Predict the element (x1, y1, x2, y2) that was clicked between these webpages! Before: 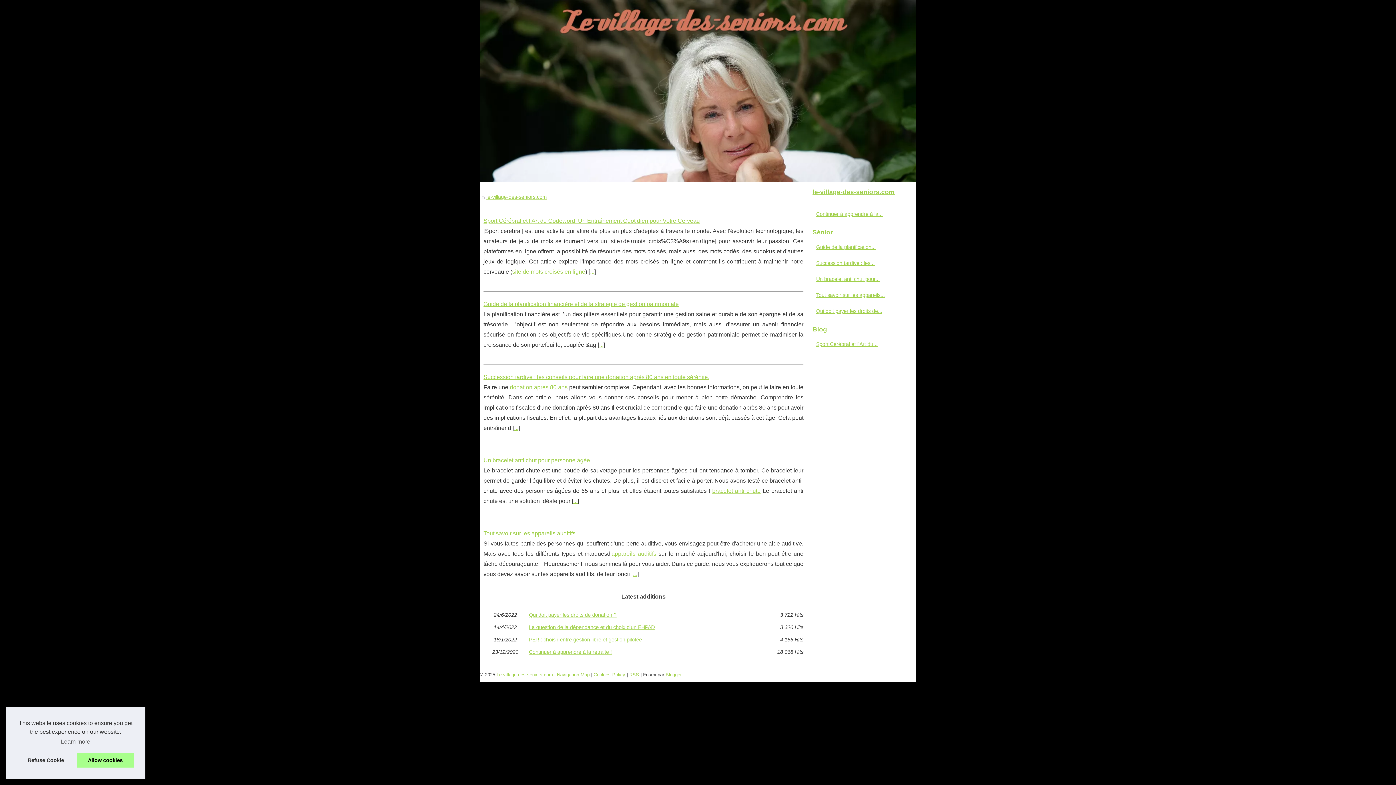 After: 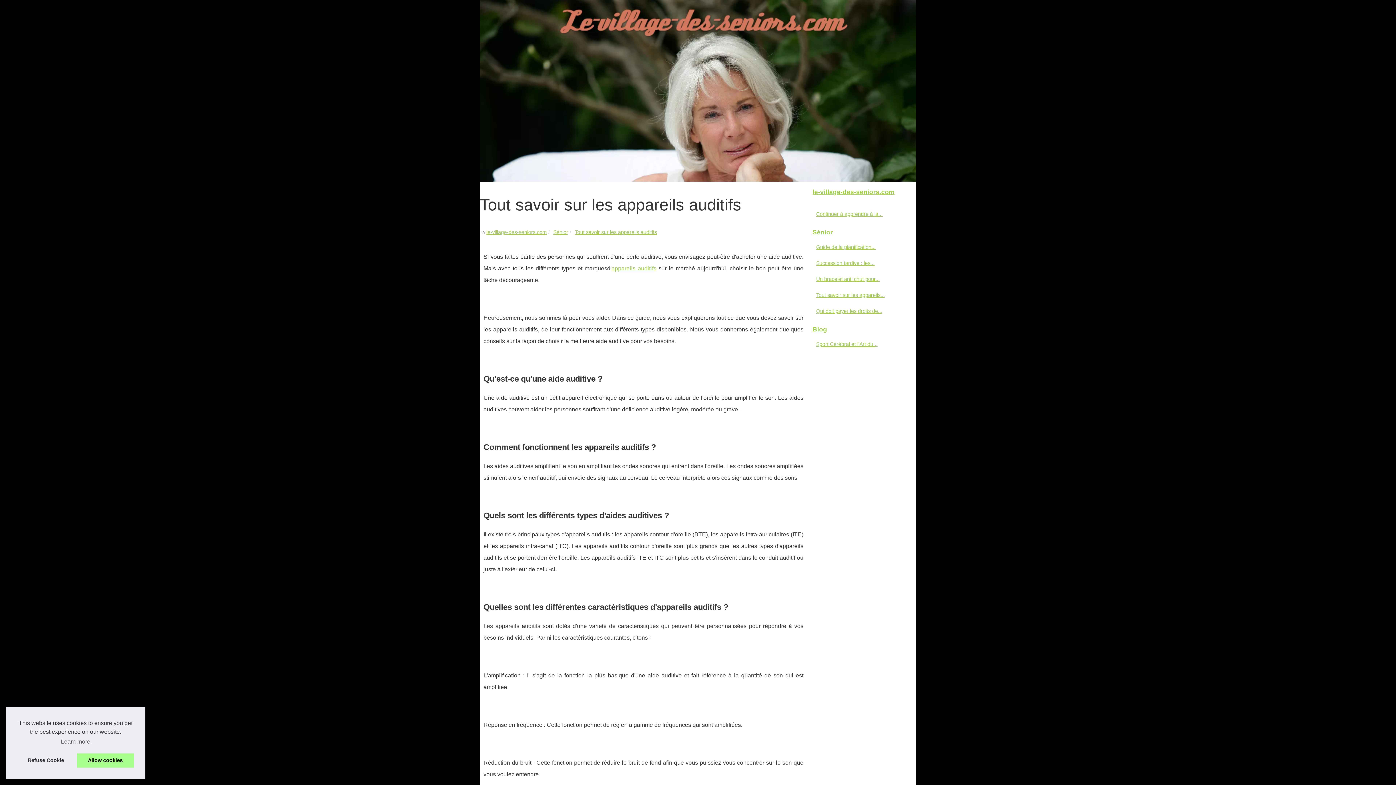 Action: label: Tout savoir sur les appareils auditifs bbox: (483, 530, 575, 536)